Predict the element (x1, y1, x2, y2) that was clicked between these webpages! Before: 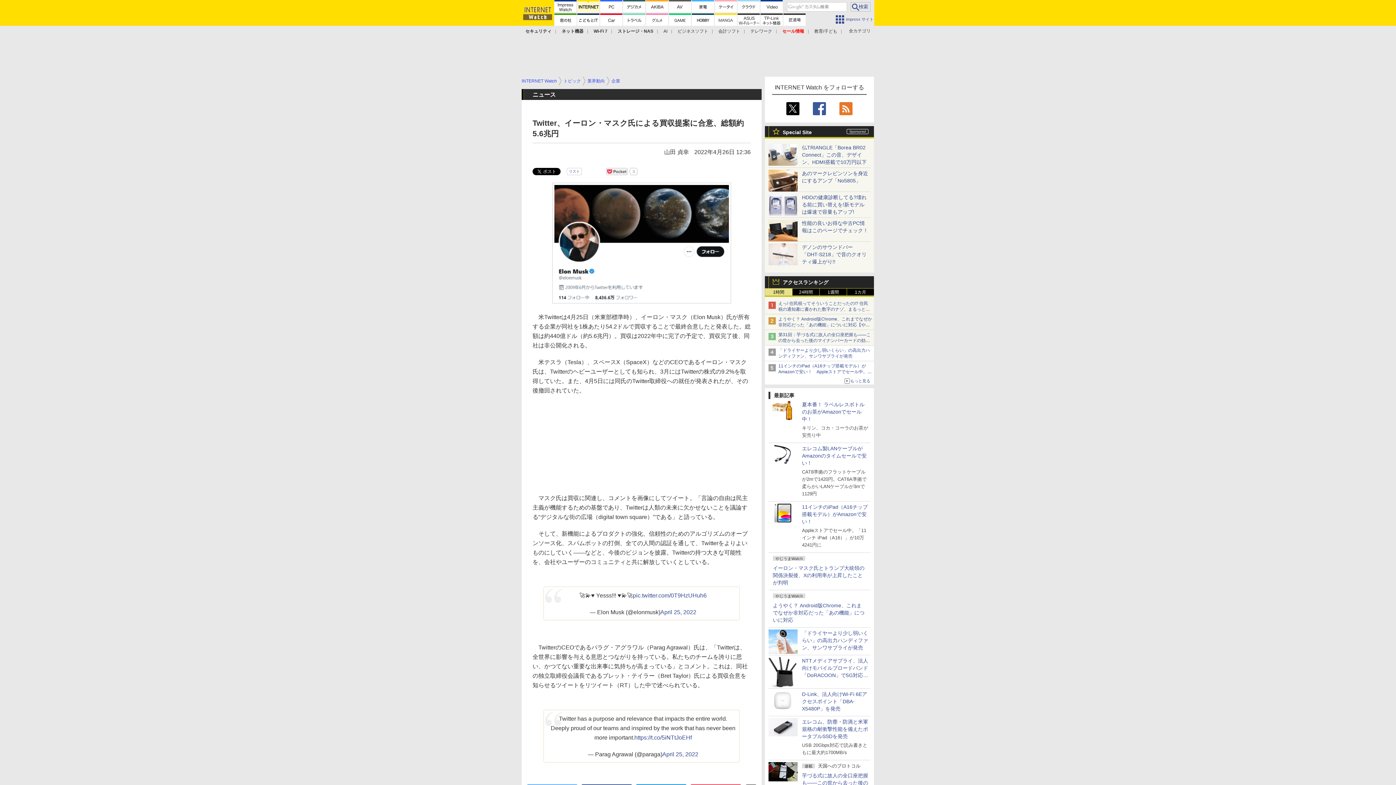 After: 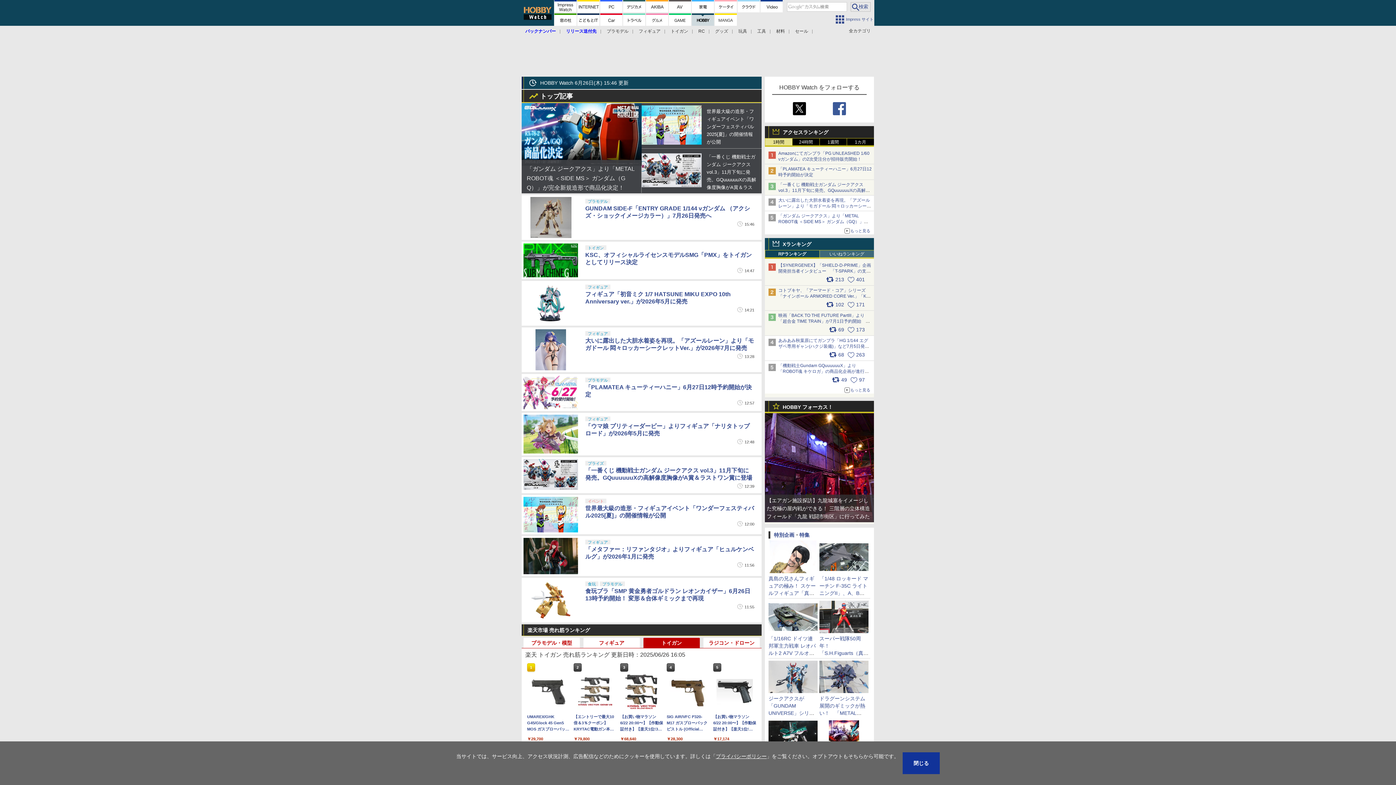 Action: bbox: (692, 13, 714, 25)